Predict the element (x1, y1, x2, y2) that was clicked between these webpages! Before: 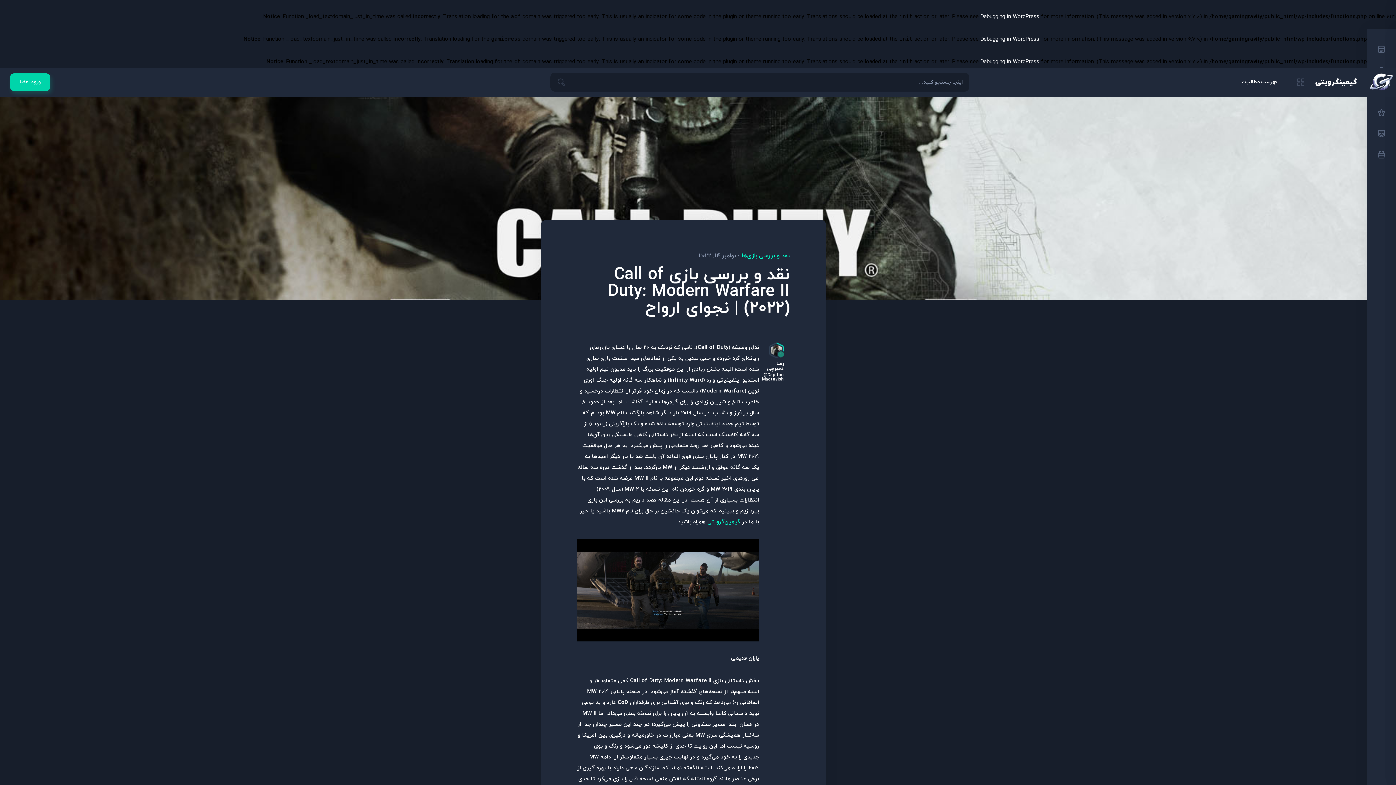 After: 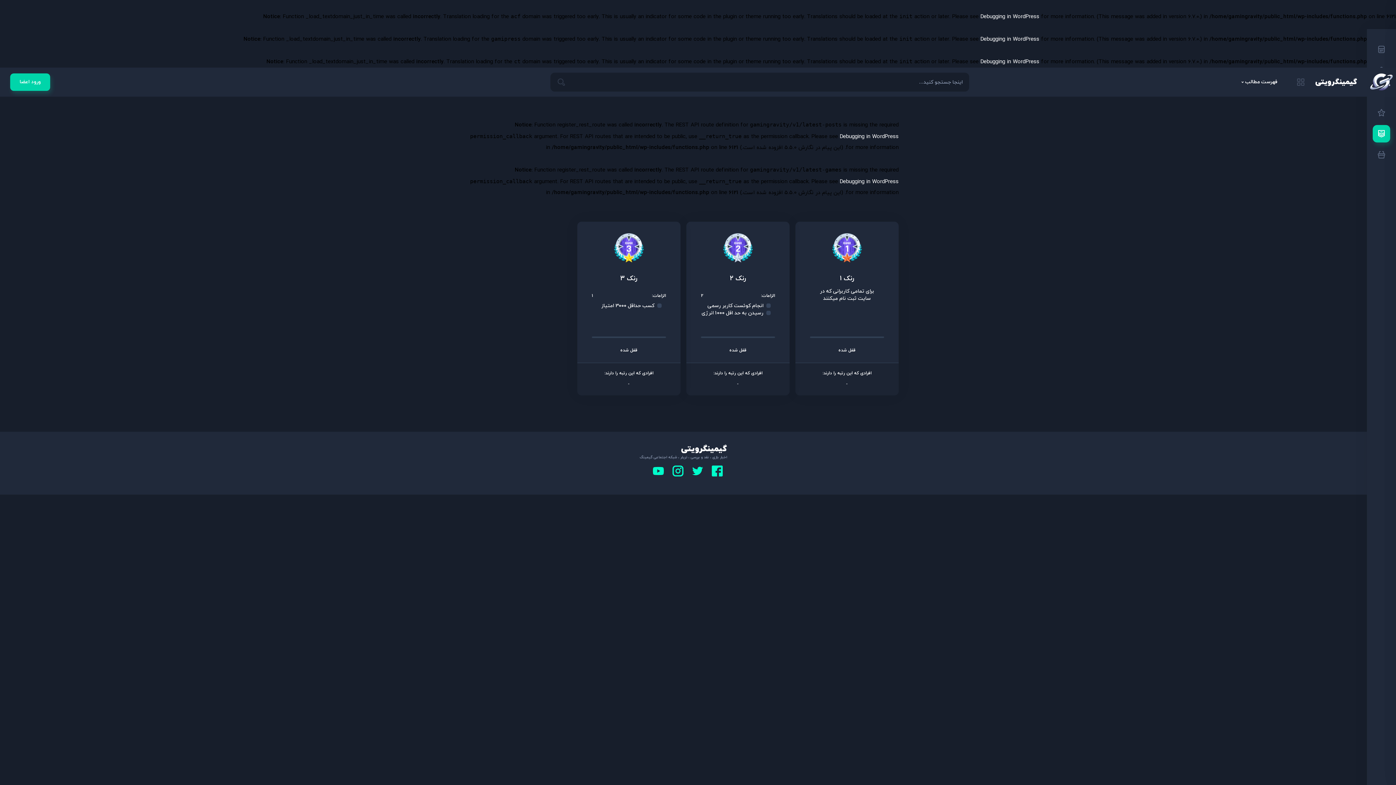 Action: bbox: (1373, 125, 1390, 142)